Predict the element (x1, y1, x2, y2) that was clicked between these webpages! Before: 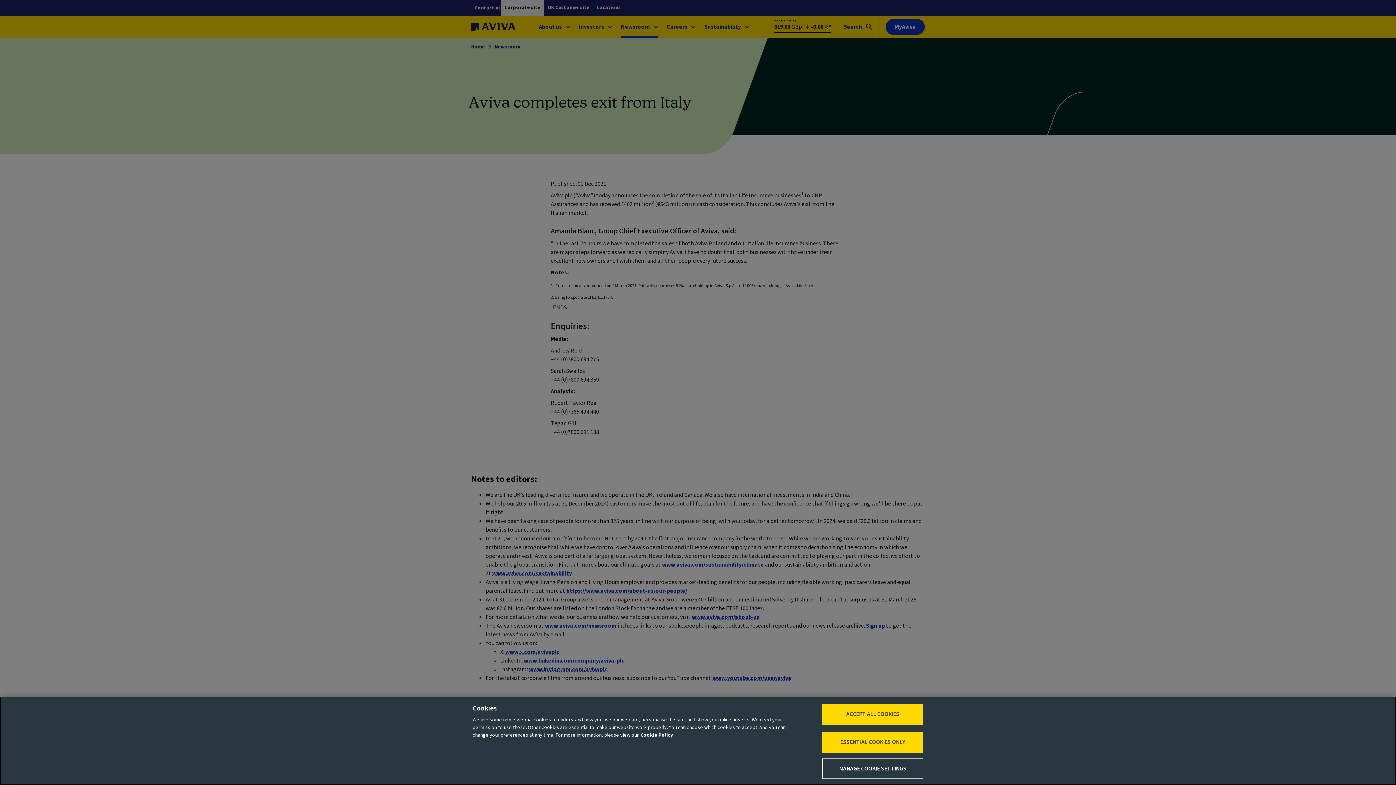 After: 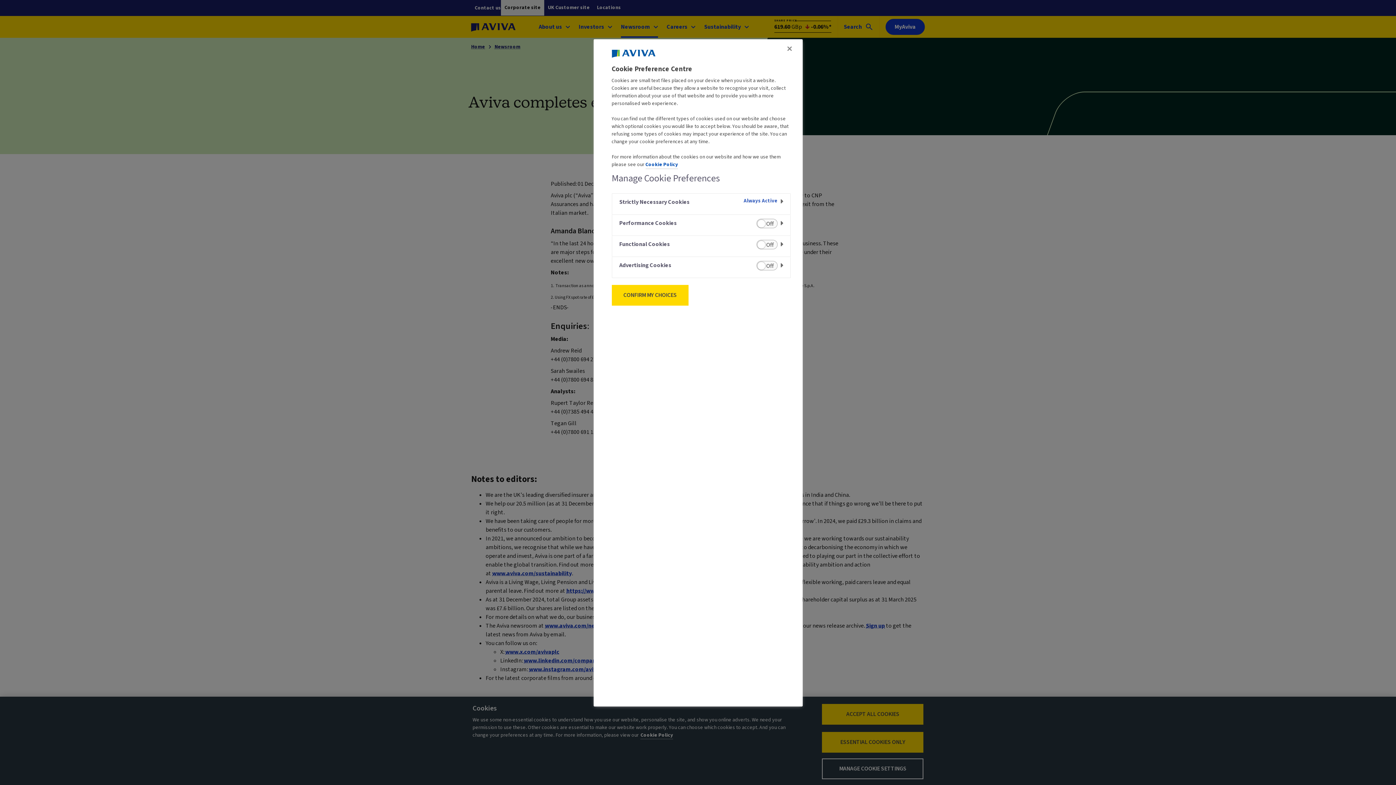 Action: bbox: (822, 758, 923, 779) label: MANAGE COOKIE SETTINGS